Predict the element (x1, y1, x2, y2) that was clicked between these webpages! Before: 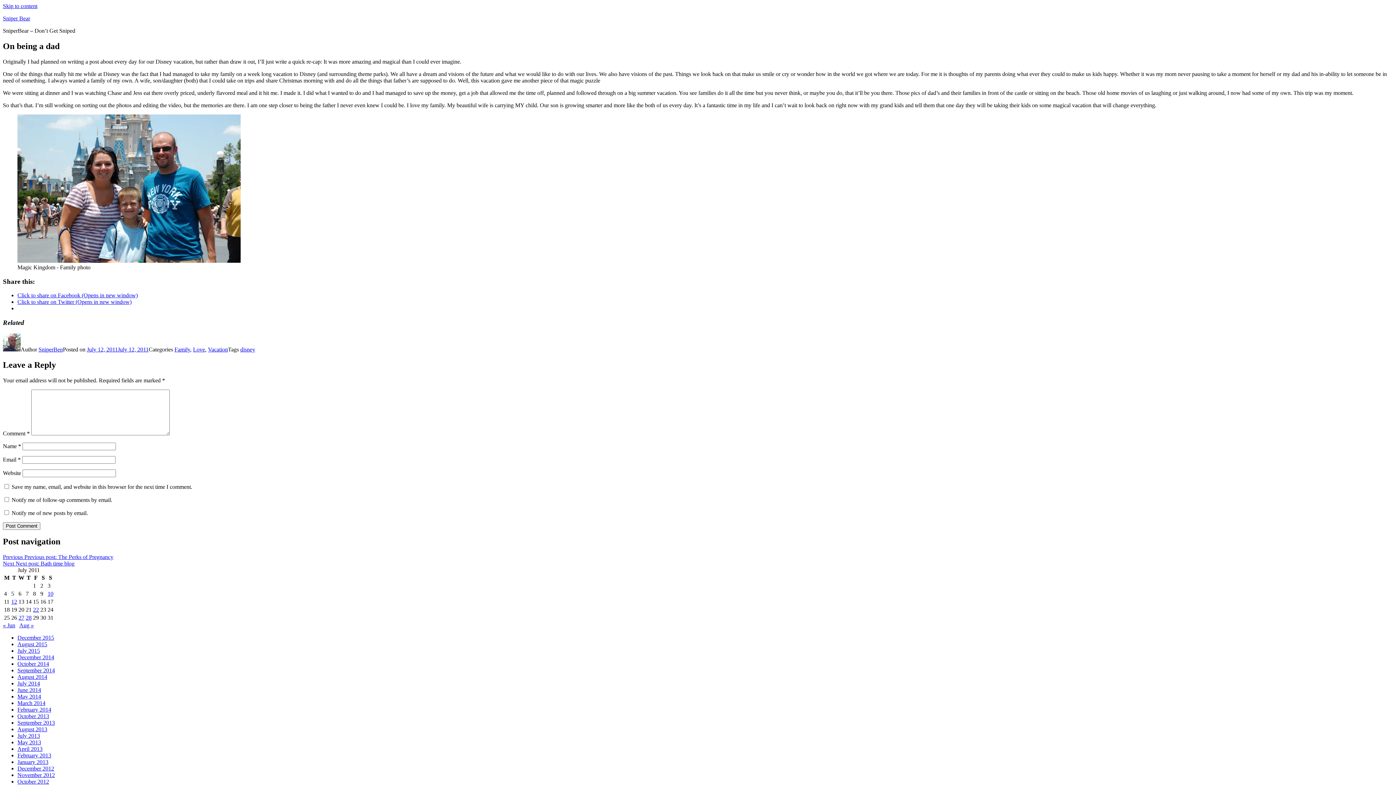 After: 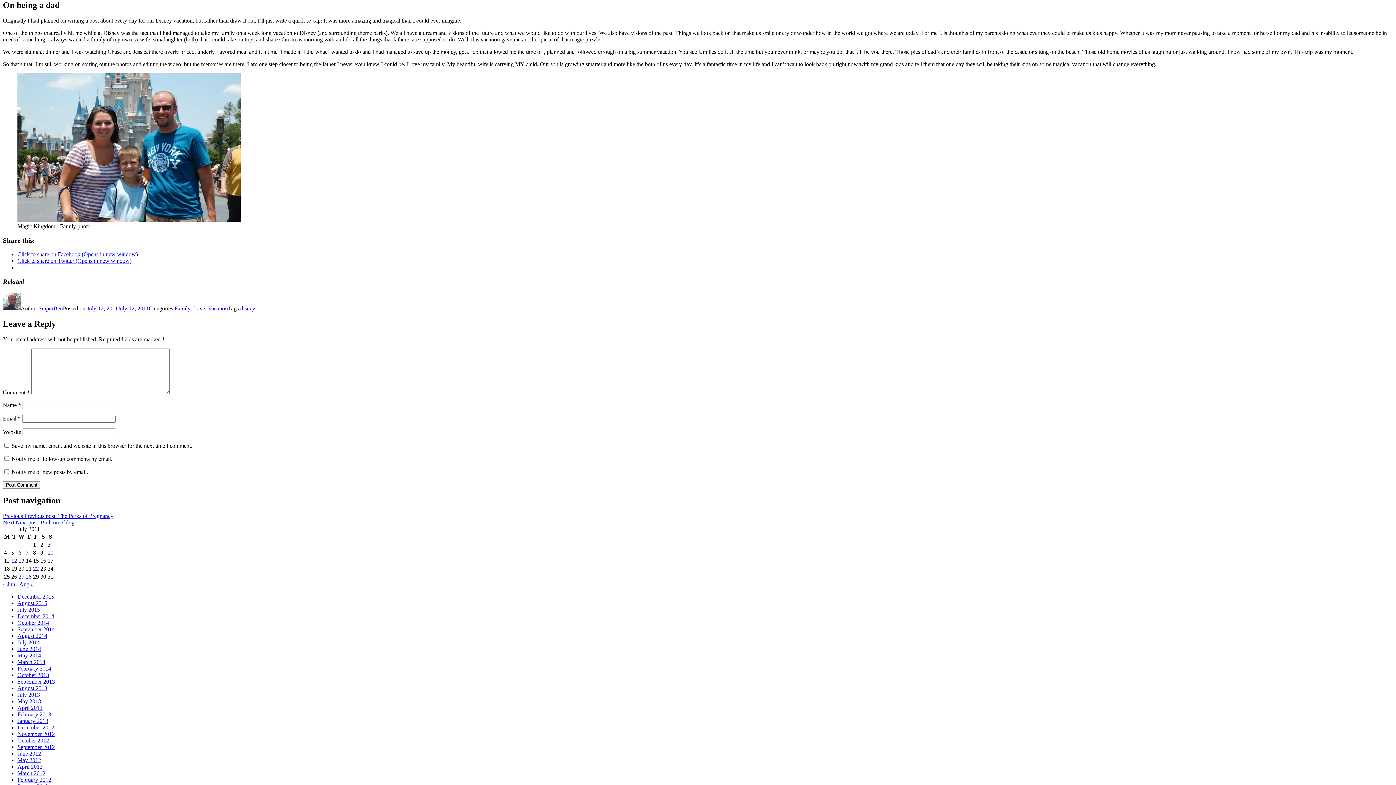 Action: label: Skip to content bbox: (2, 2, 37, 9)